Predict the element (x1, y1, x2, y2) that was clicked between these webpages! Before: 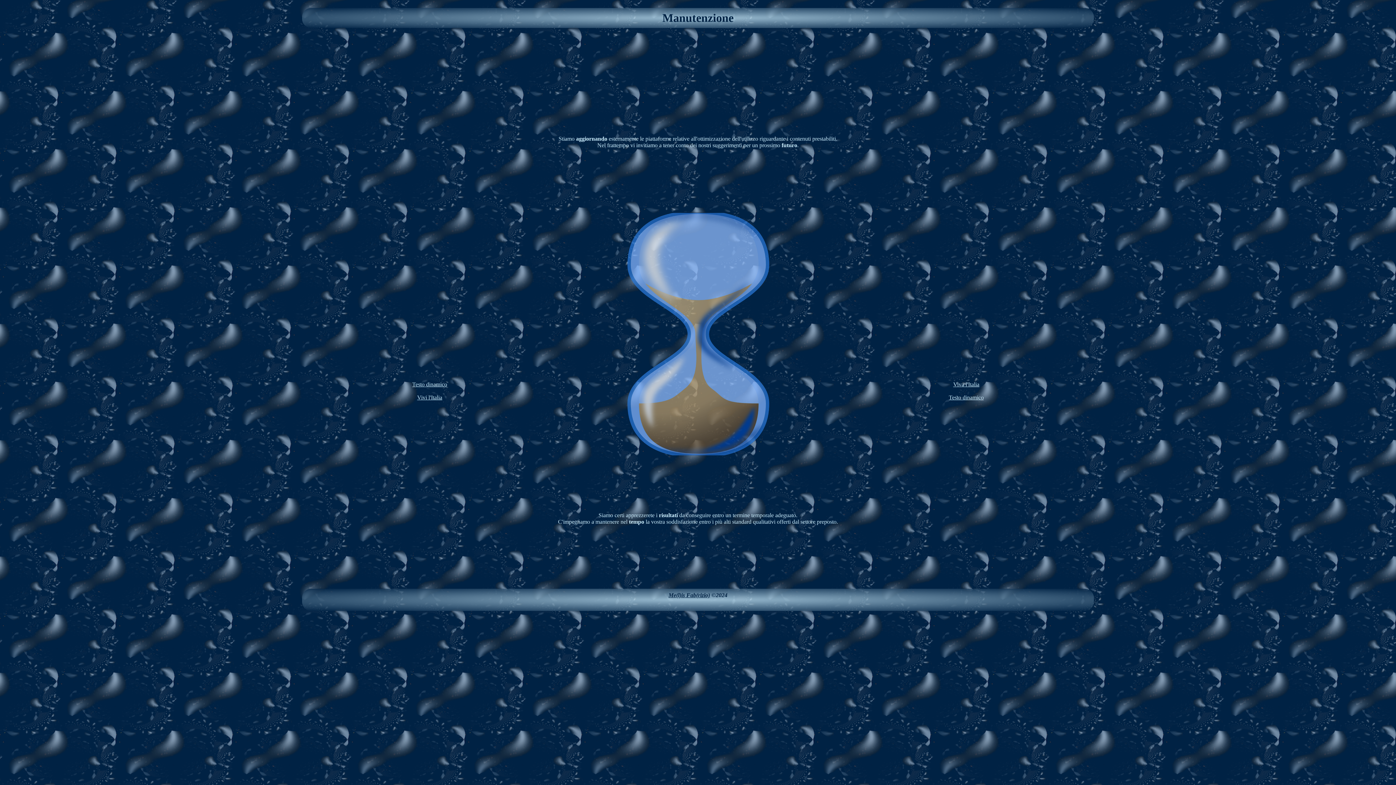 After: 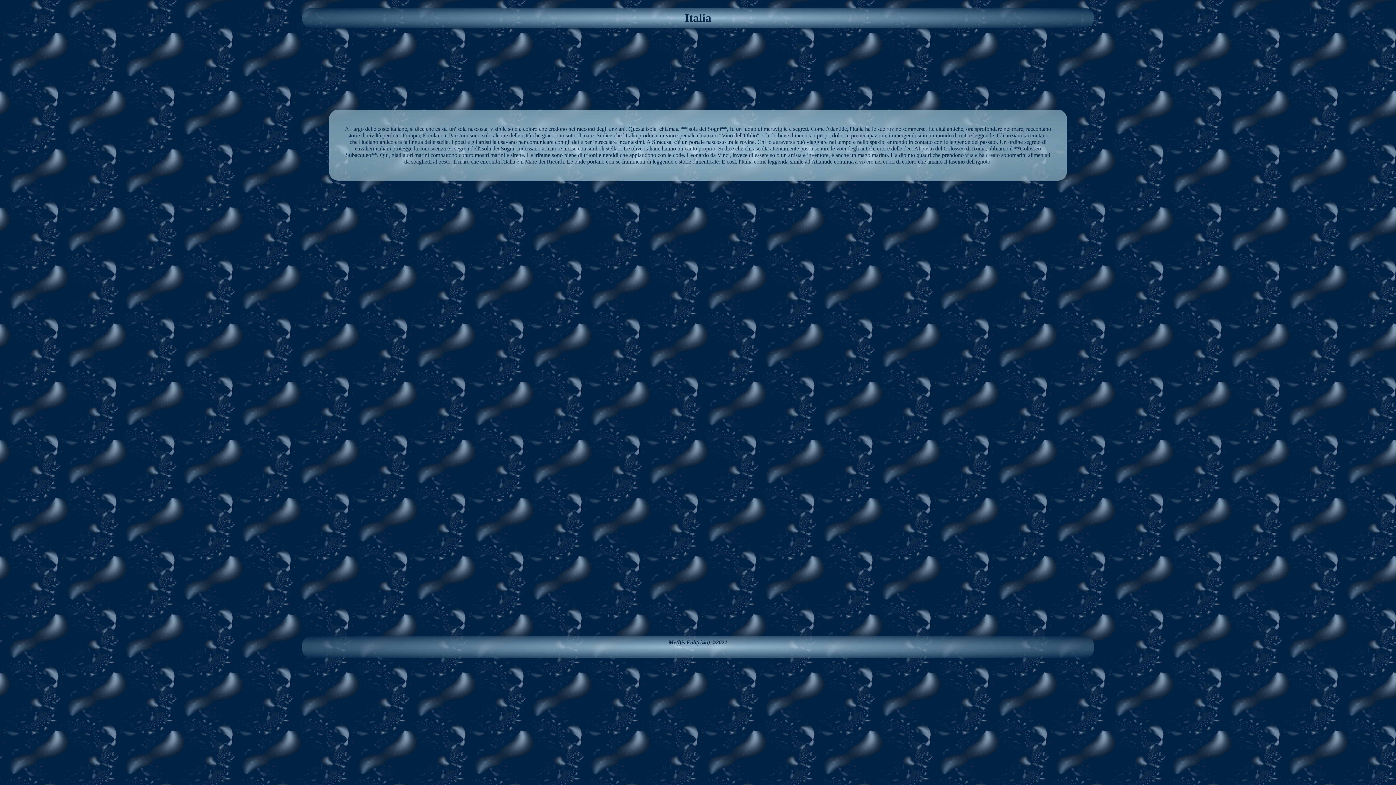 Action: bbox: (953, 381, 979, 387) label: Viva l'Italia